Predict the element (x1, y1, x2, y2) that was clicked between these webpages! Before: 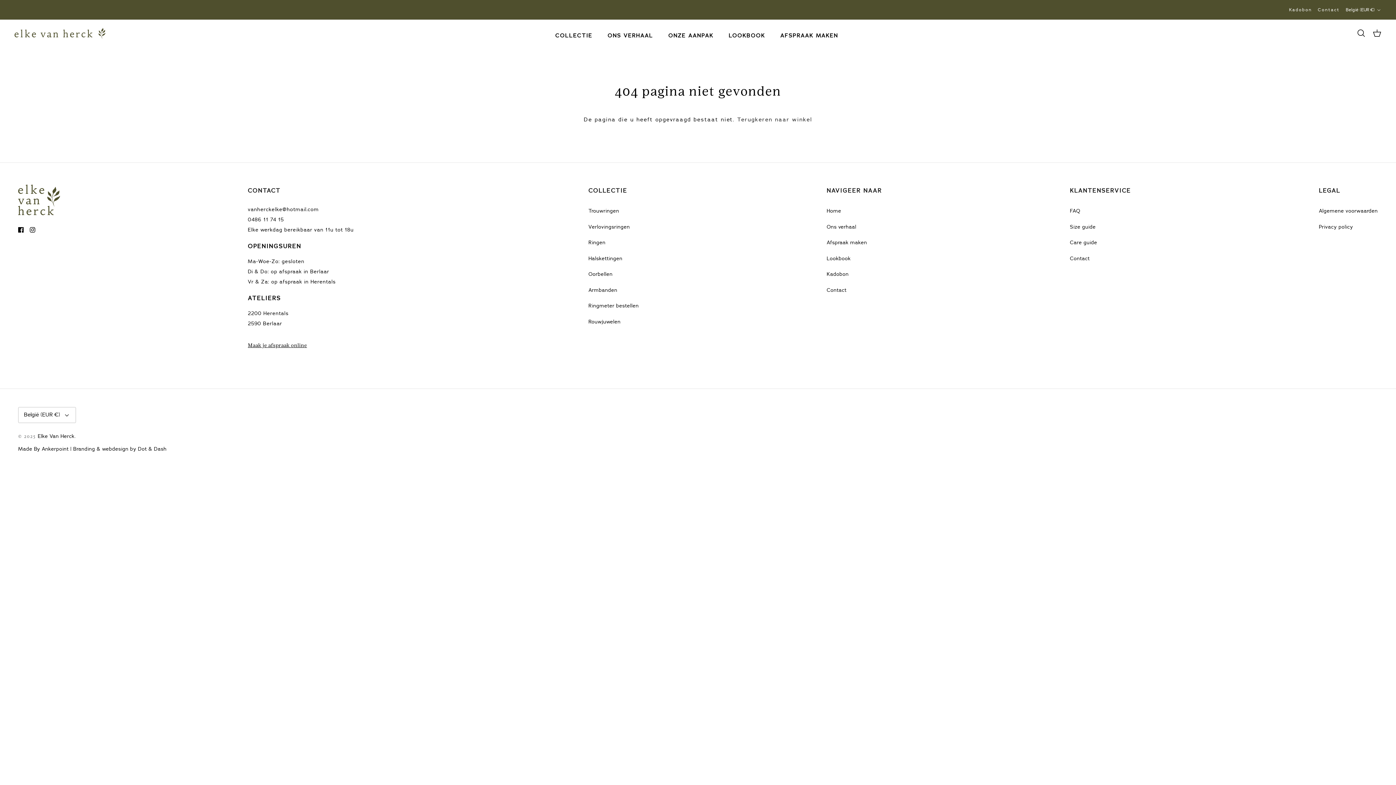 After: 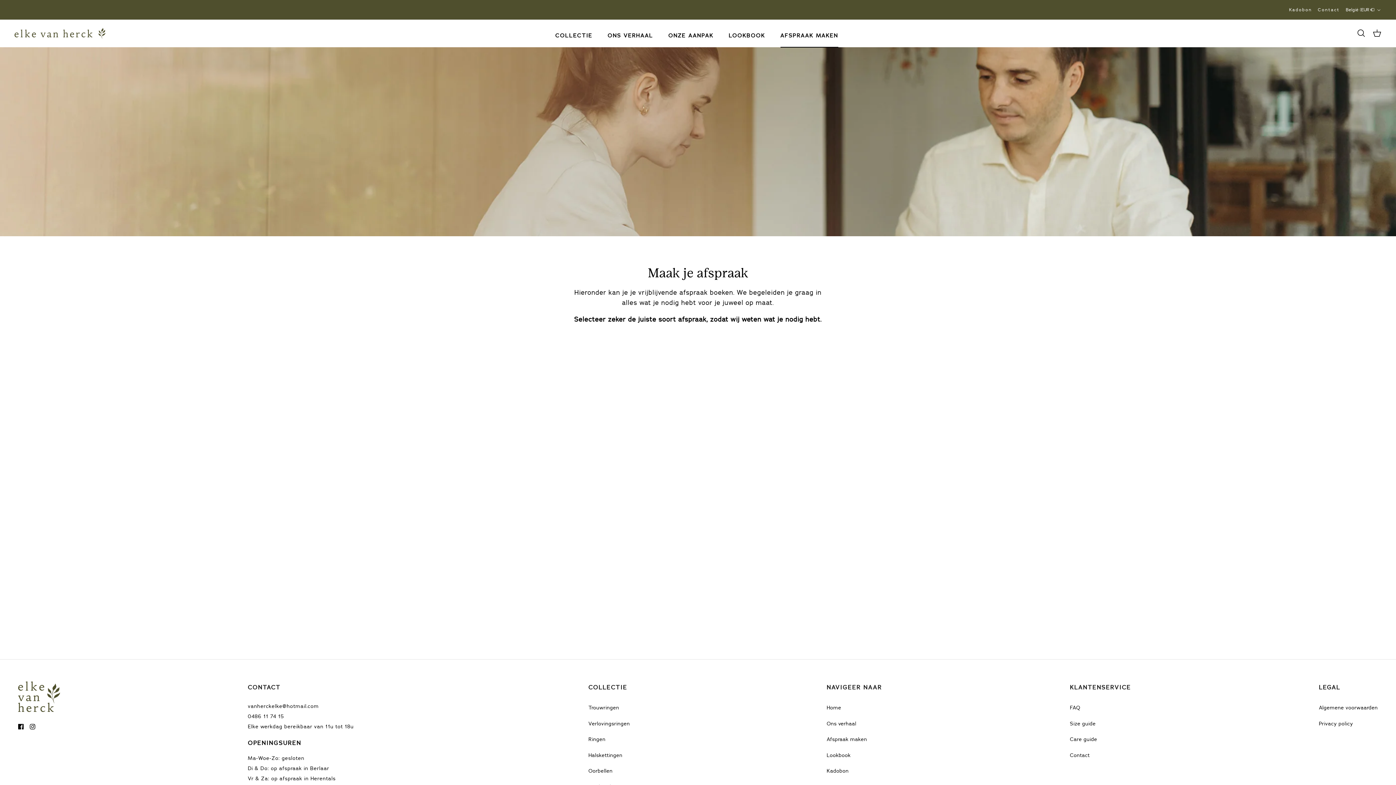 Action: label: AFSPRAAK MAKEN bbox: (774, 21, 844, 45)